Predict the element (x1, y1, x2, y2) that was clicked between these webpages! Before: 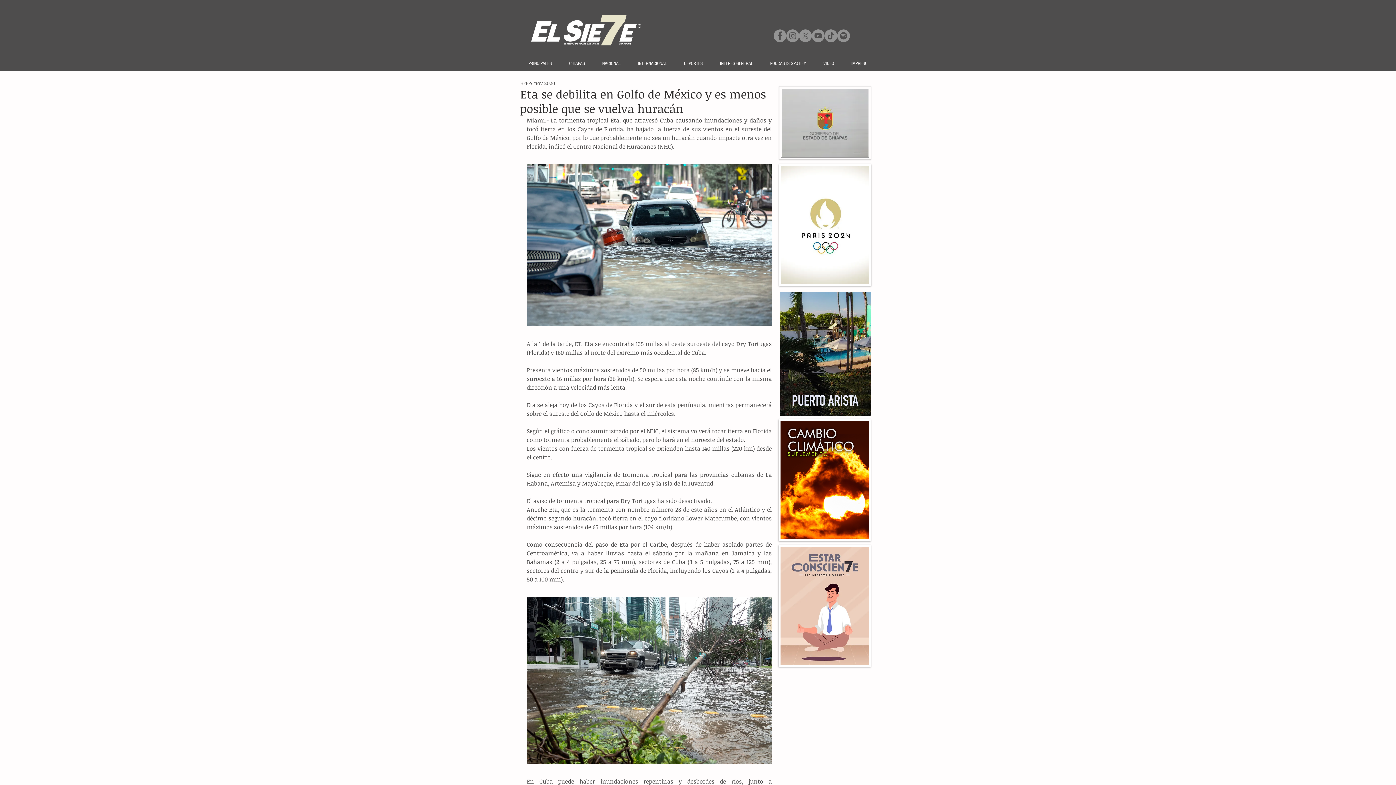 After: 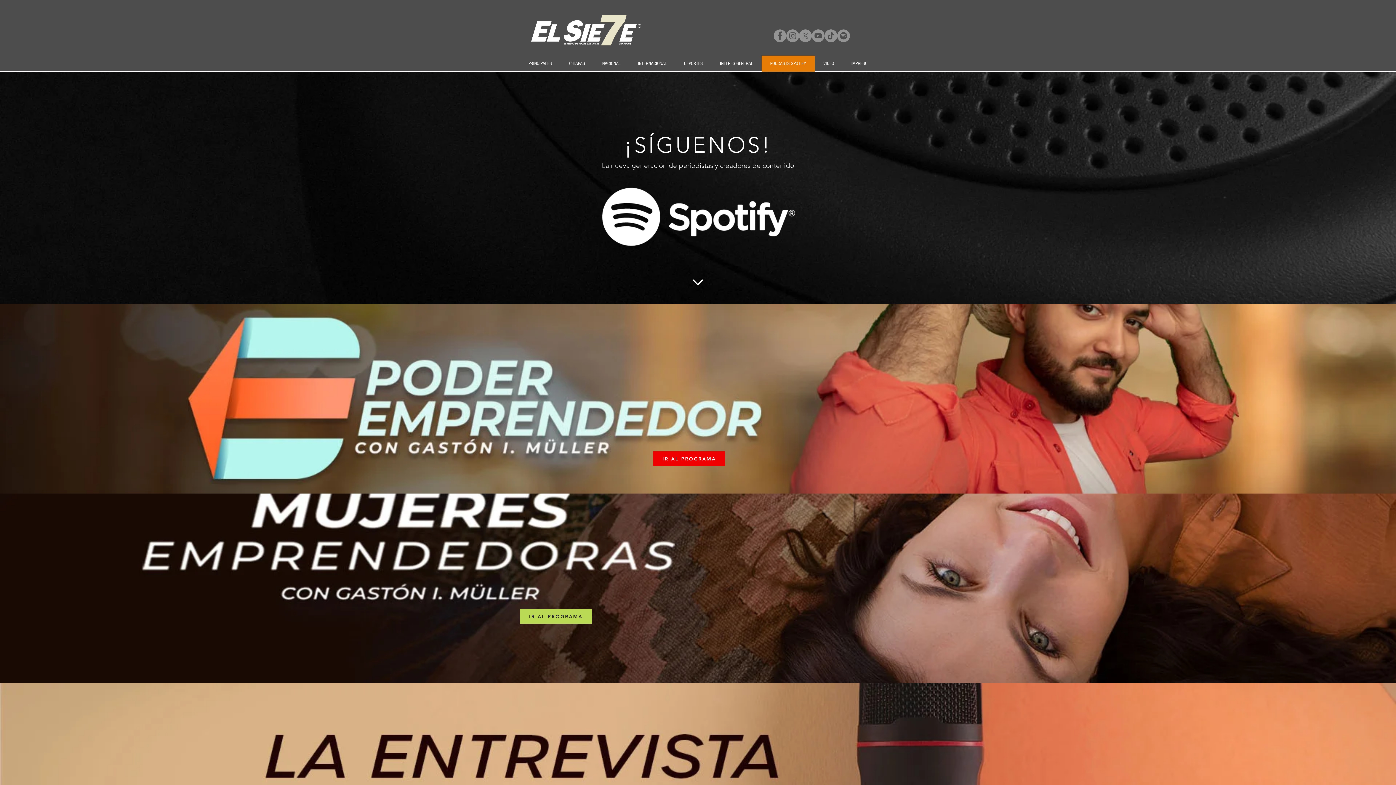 Action: label: PODCASTS SPOTIFY bbox: (761, 55, 814, 71)